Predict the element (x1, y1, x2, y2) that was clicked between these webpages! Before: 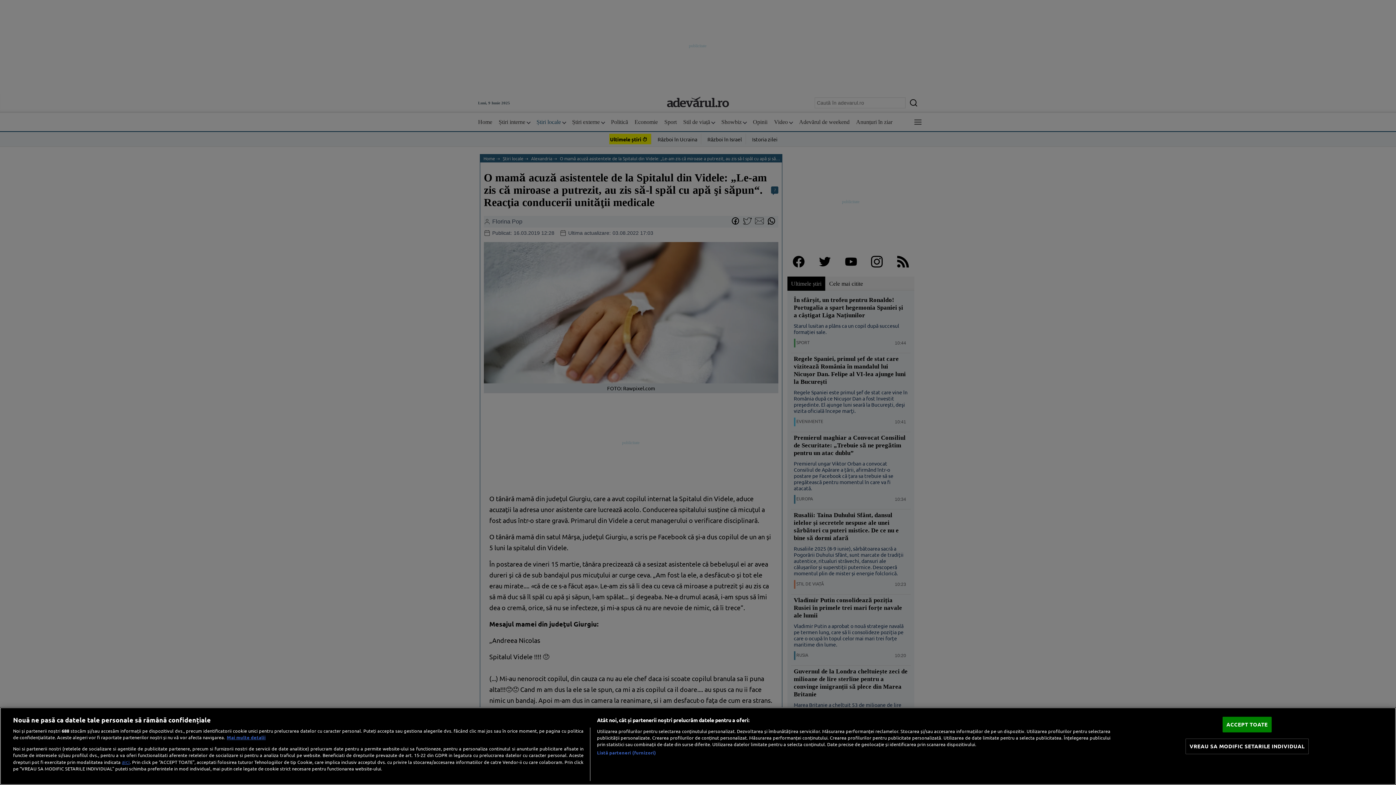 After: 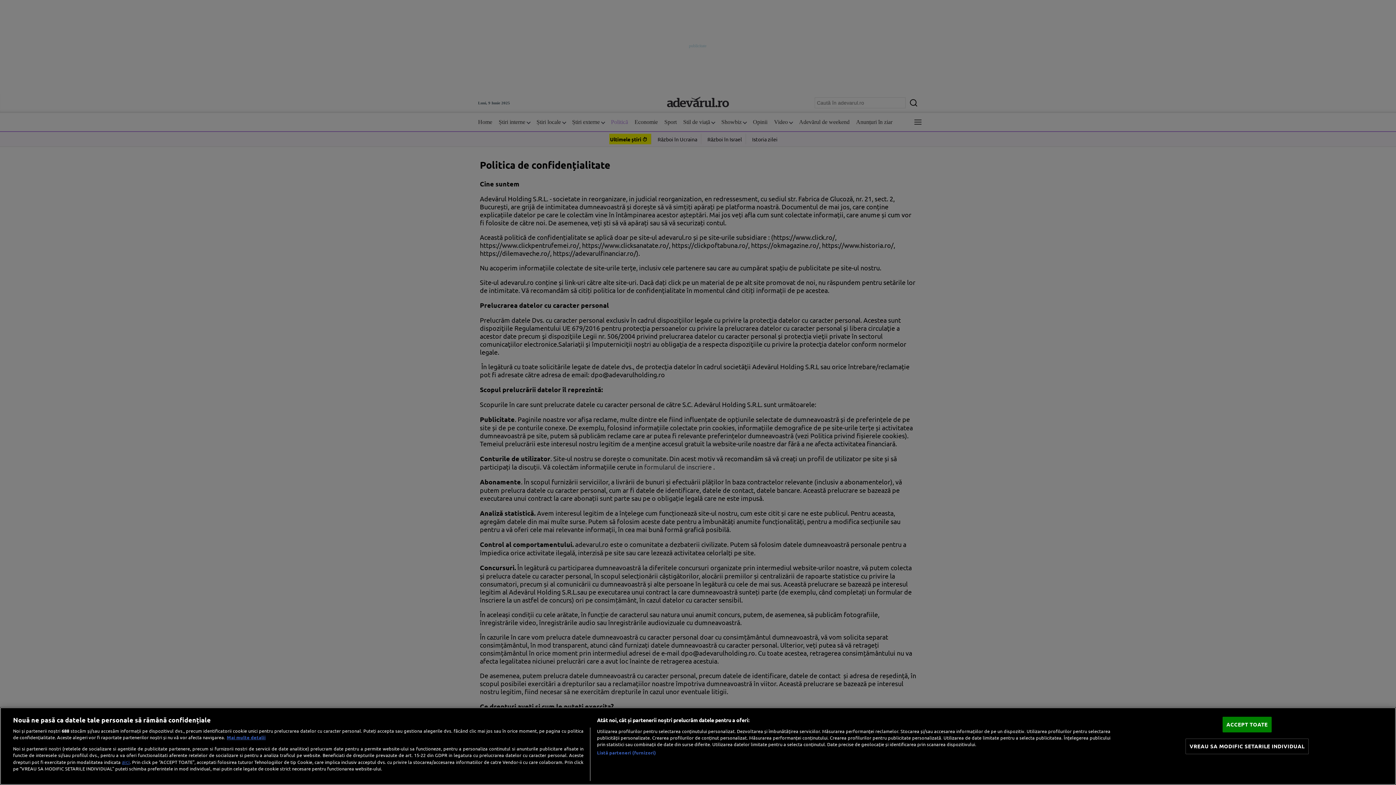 Action: label: aici bbox: (121, 758, 129, 765)